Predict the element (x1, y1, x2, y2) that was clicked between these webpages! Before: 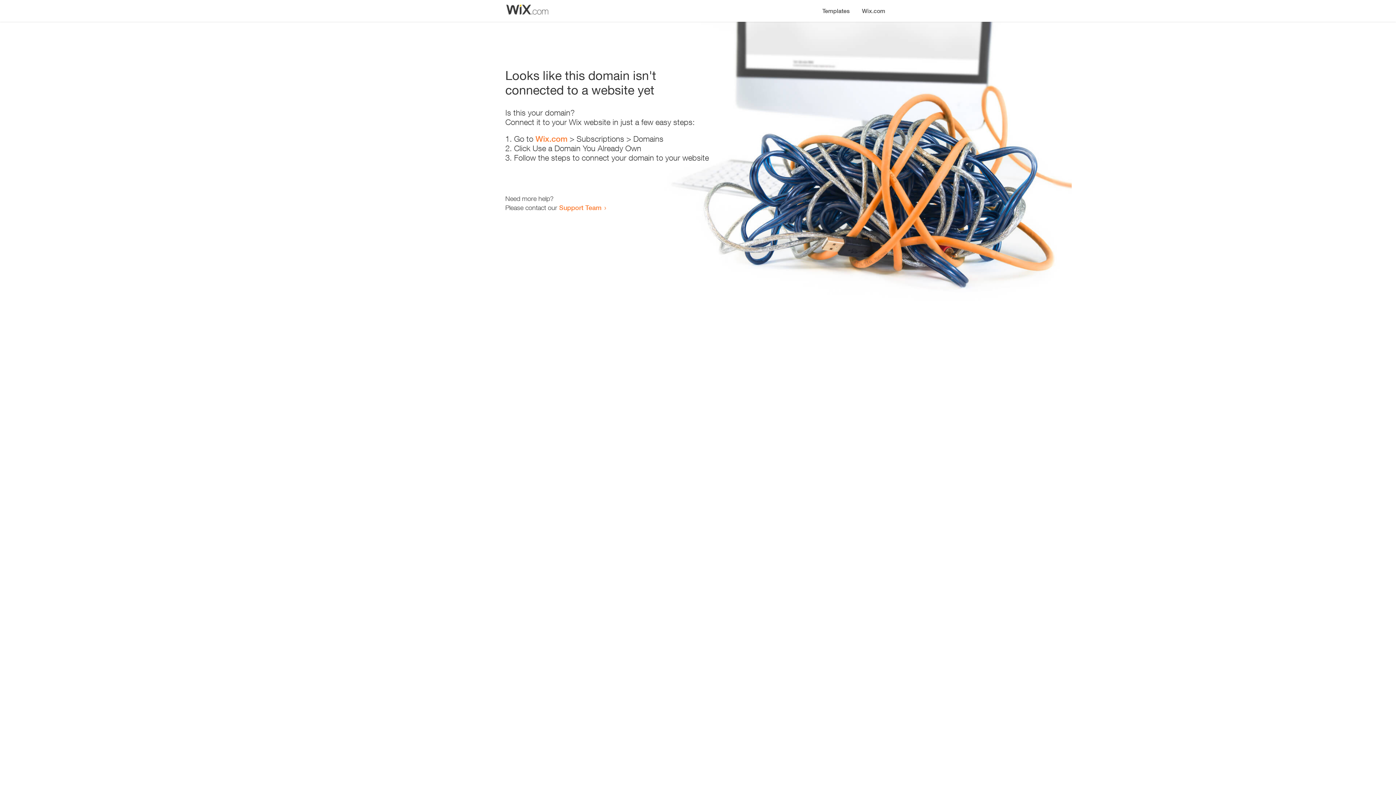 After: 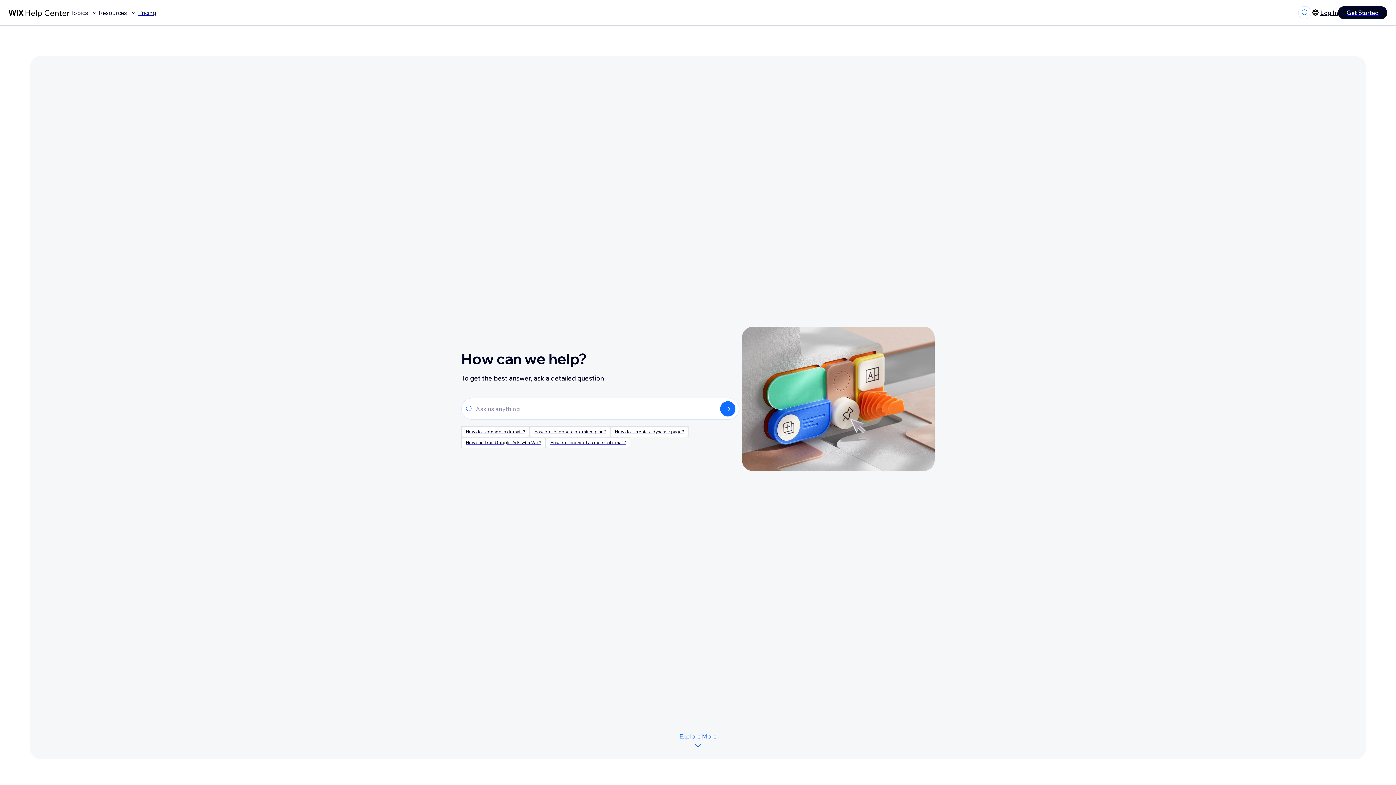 Action: bbox: (559, 203, 601, 211) label: Support Team